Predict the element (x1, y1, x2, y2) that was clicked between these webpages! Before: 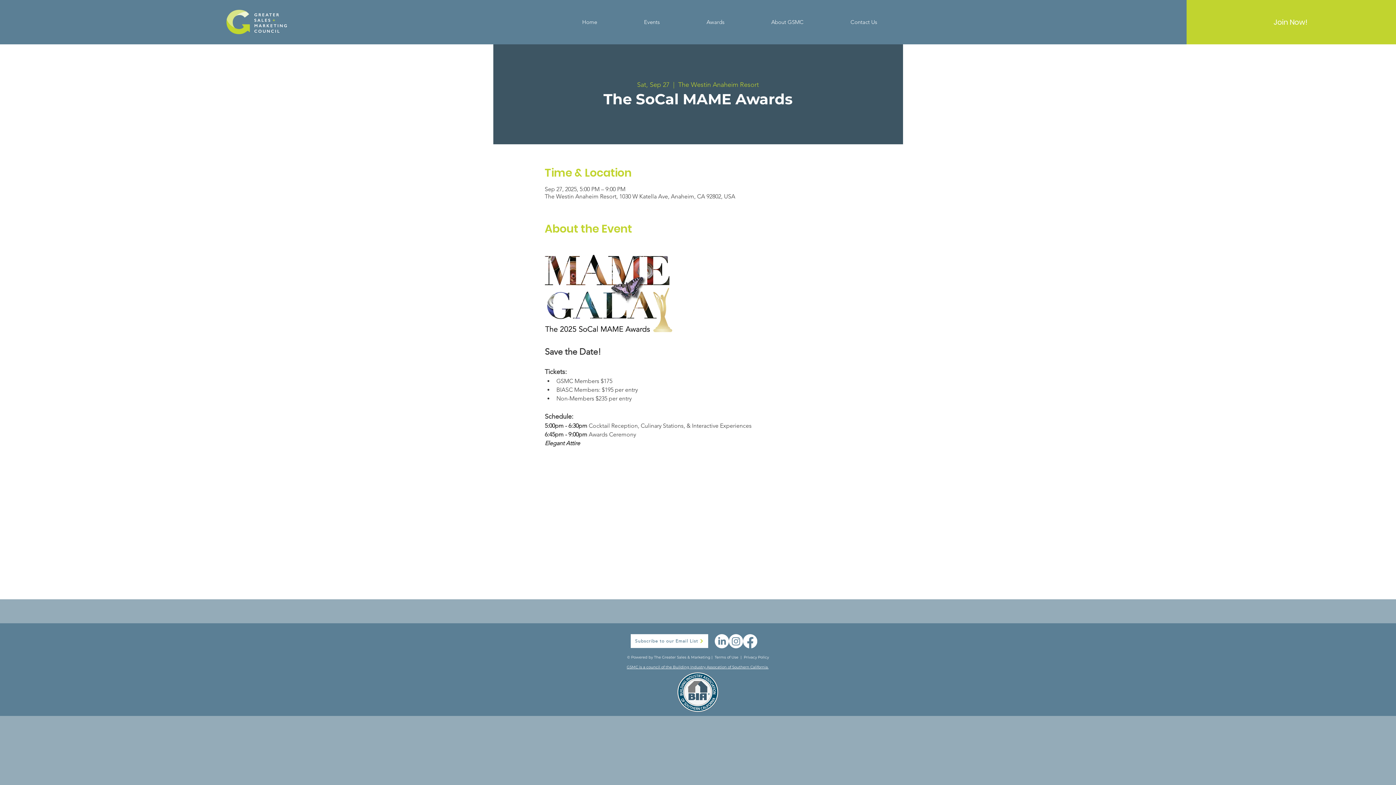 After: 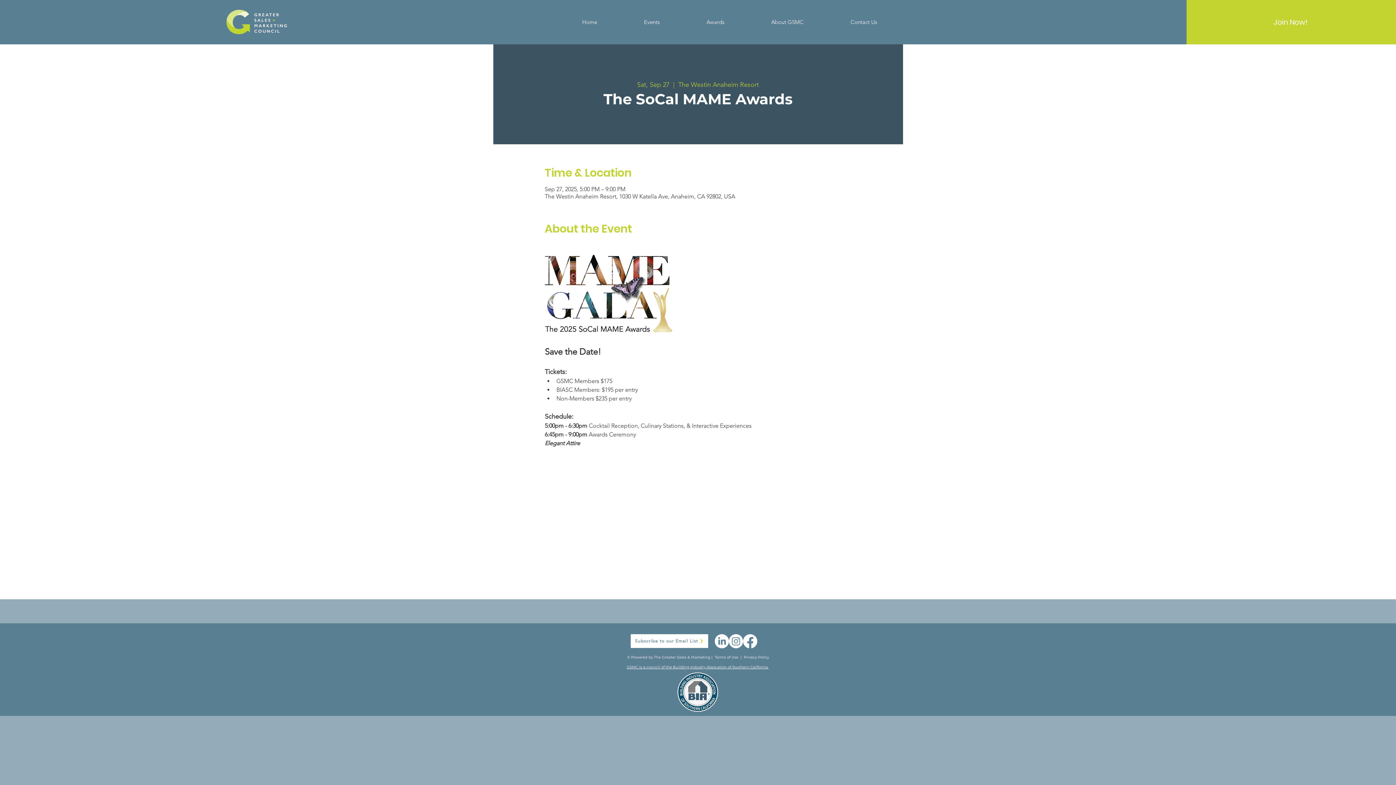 Action: bbox: (729, 634, 743, 648) label: Instagram